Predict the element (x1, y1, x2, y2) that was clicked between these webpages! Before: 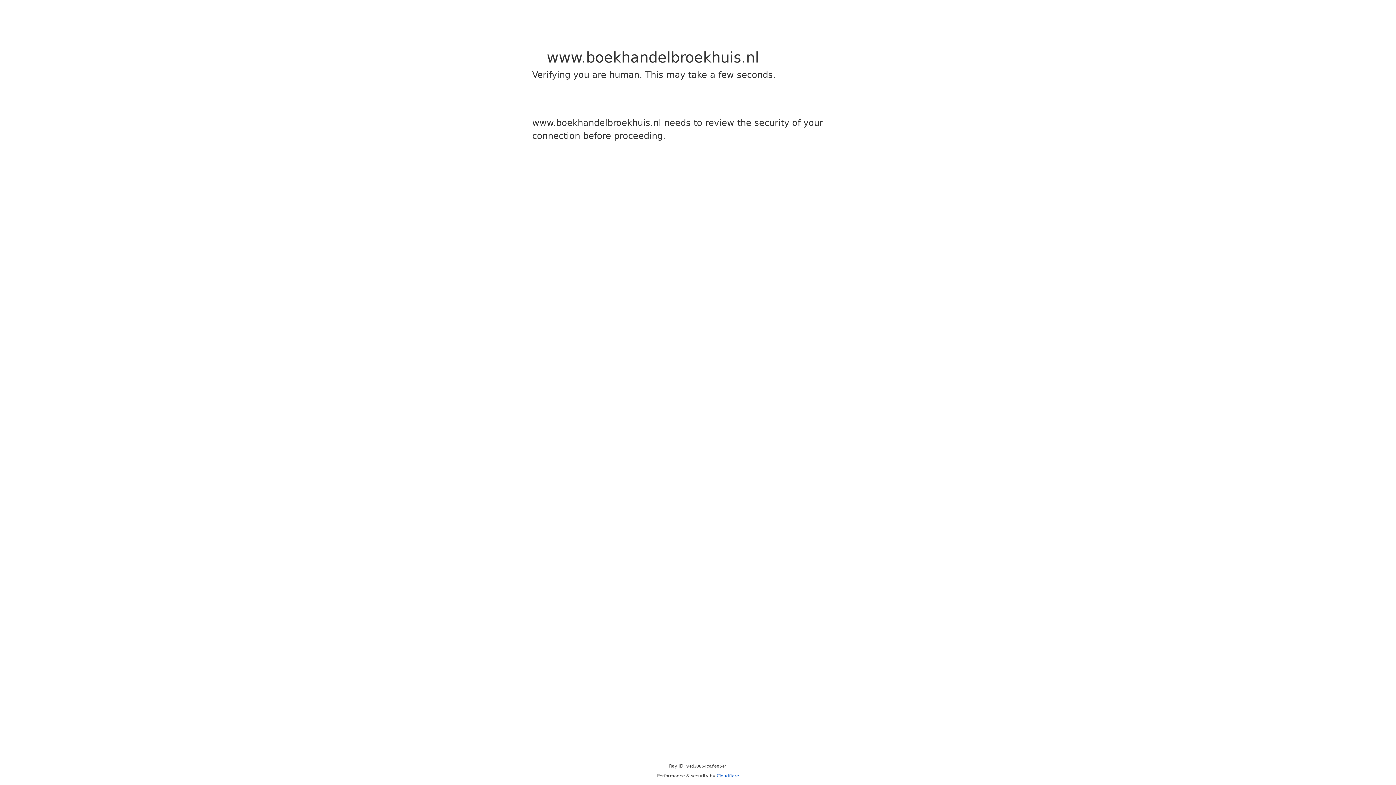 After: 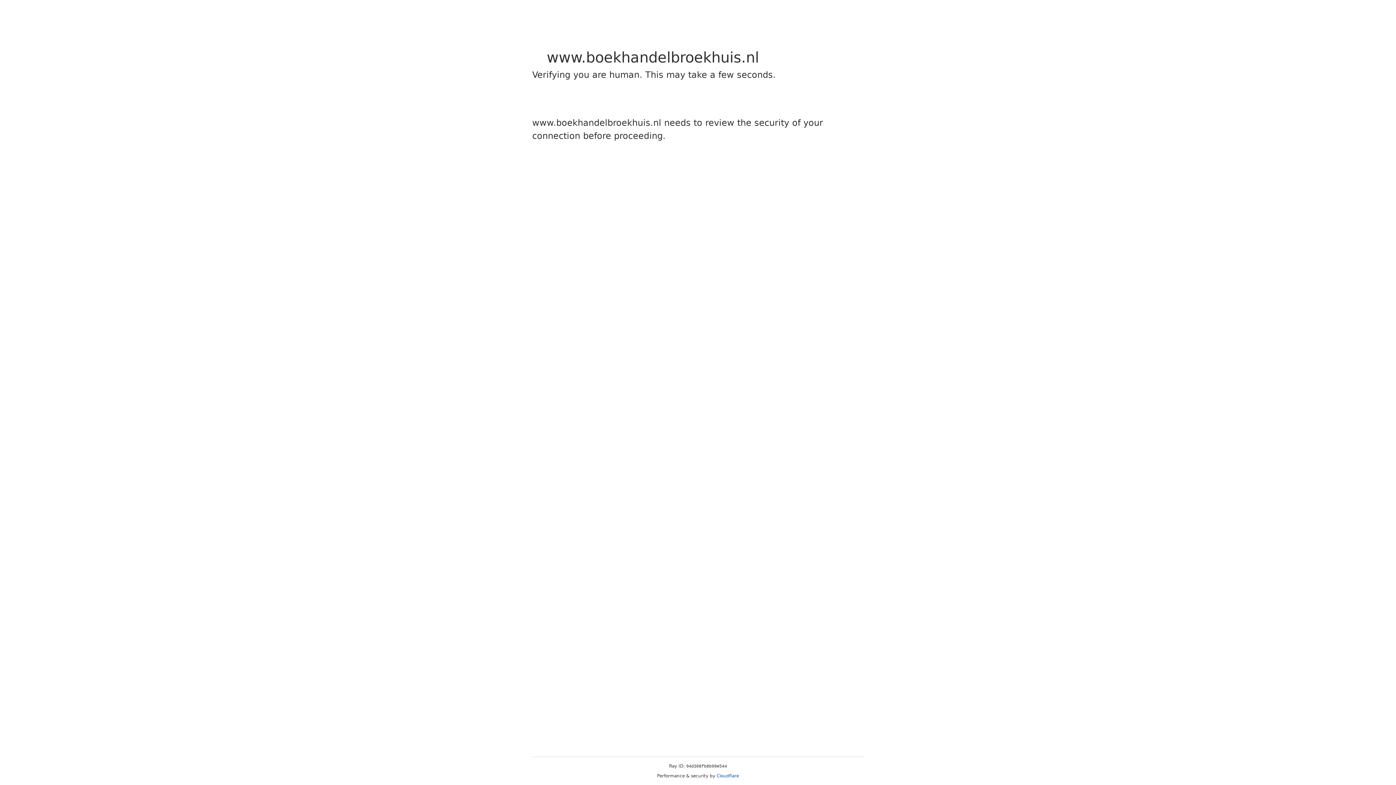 Action: bbox: (716, 773, 739, 778) label: Cloudflare